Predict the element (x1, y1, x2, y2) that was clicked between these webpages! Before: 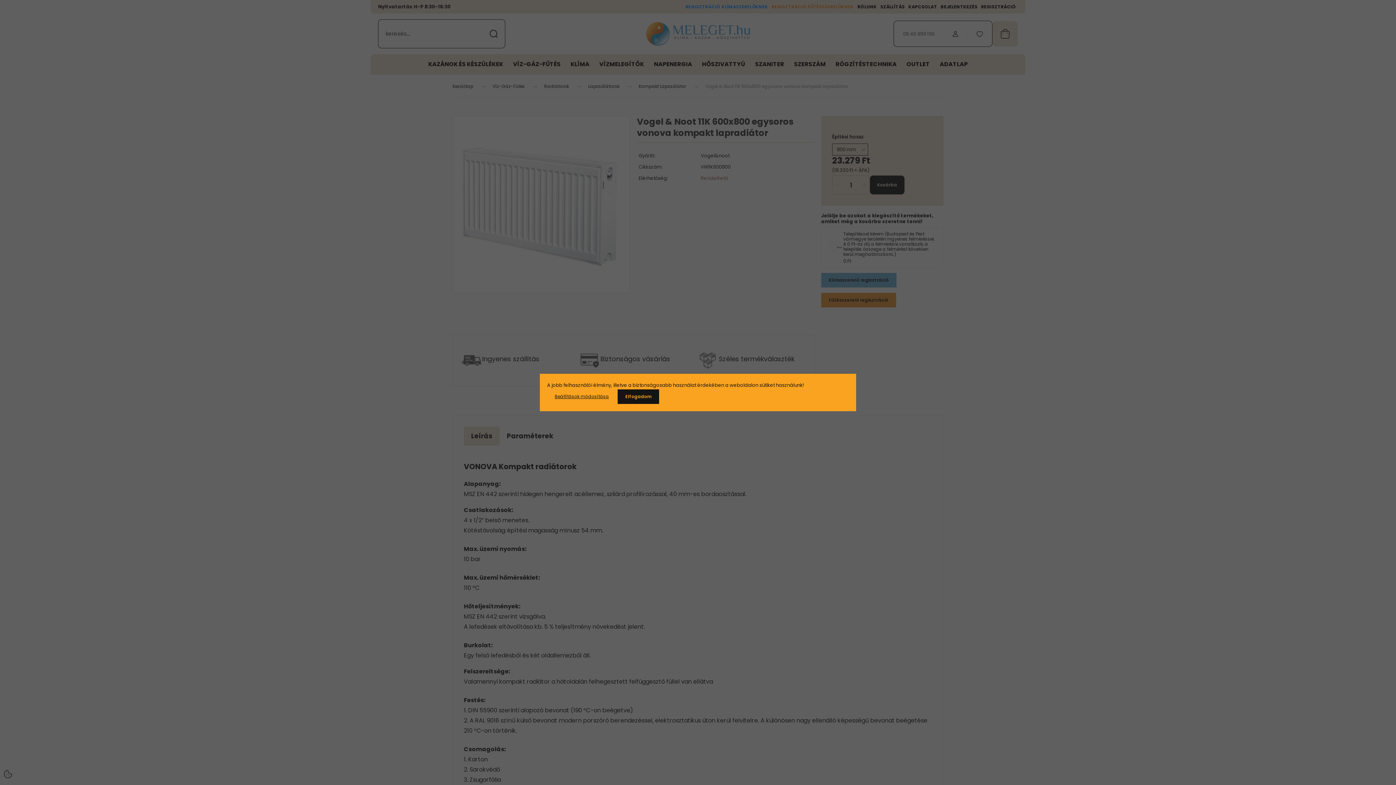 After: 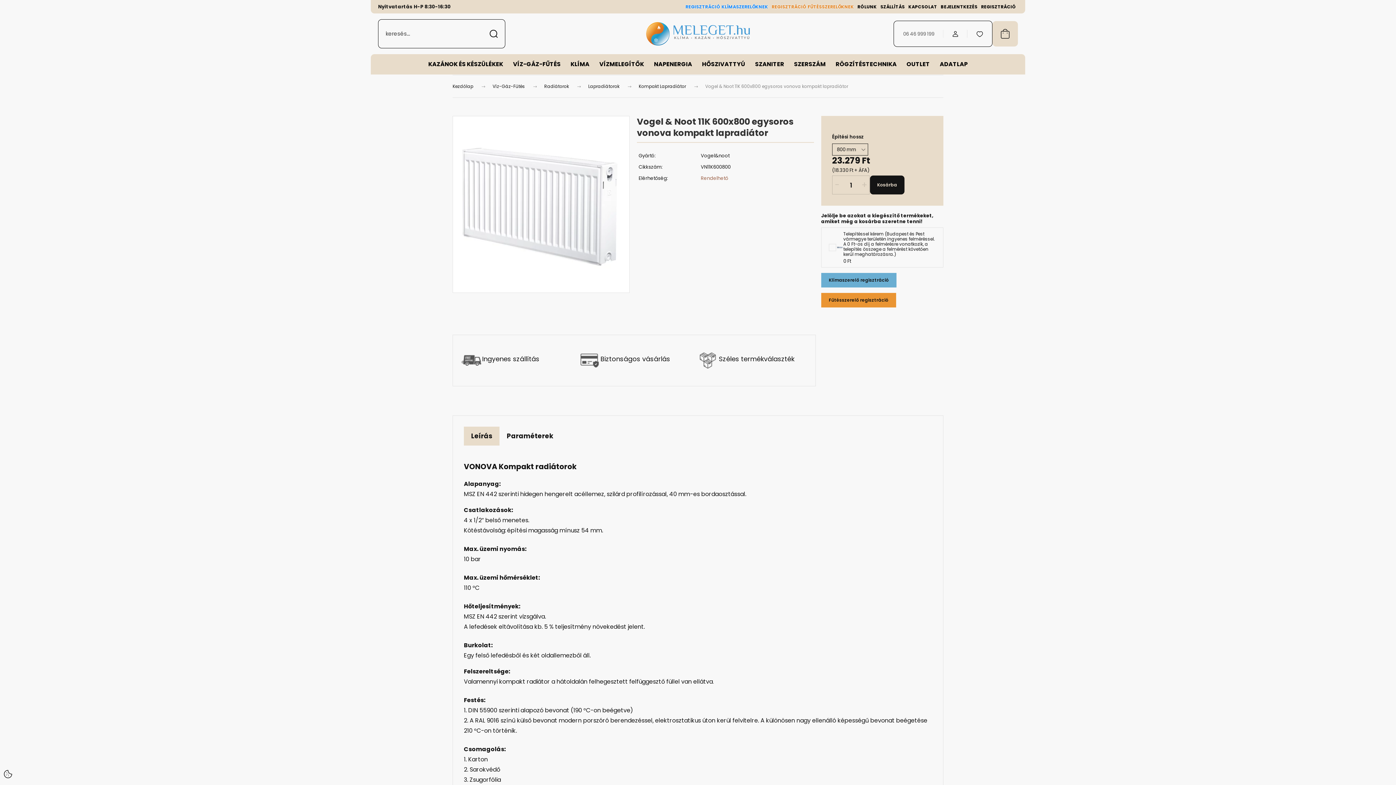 Action: label: Elfogadom bbox: (617, 389, 659, 404)